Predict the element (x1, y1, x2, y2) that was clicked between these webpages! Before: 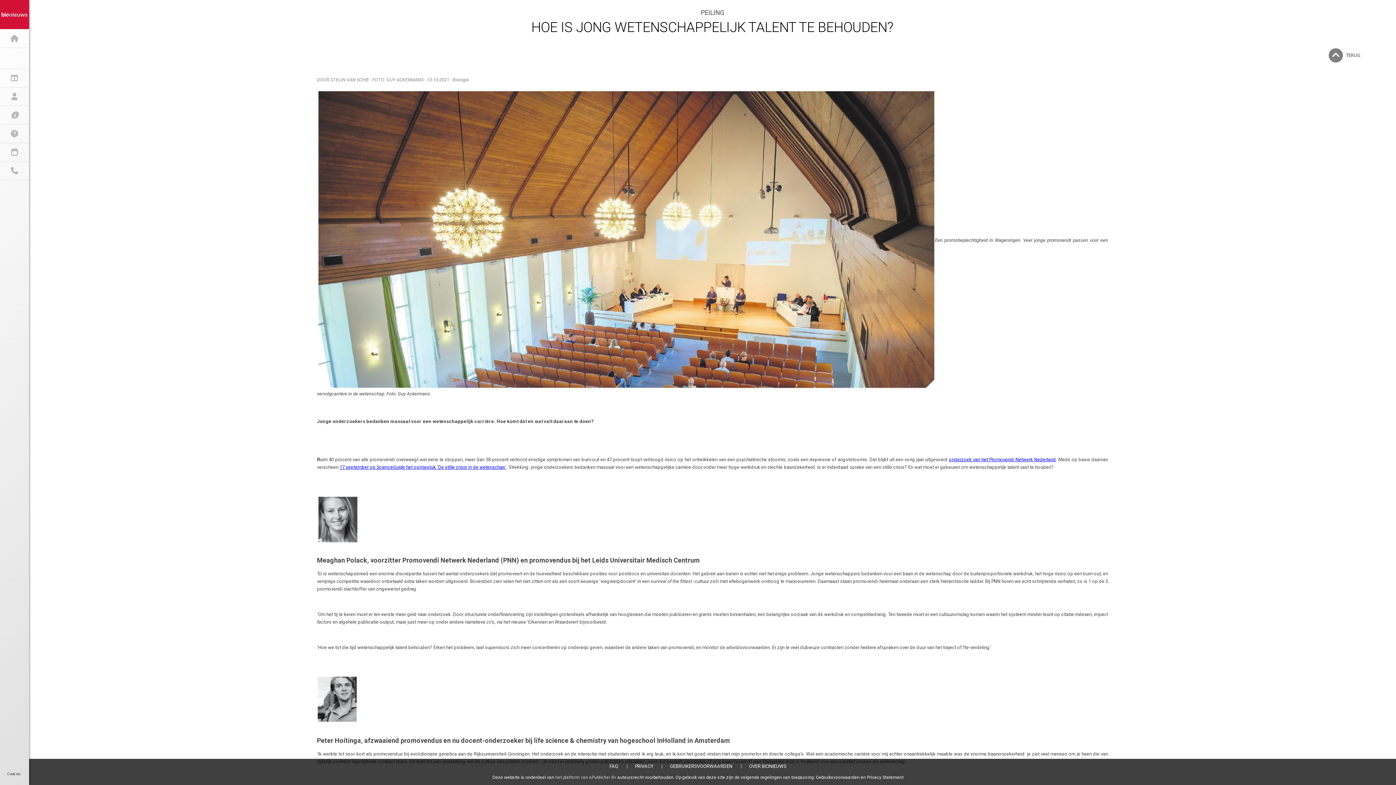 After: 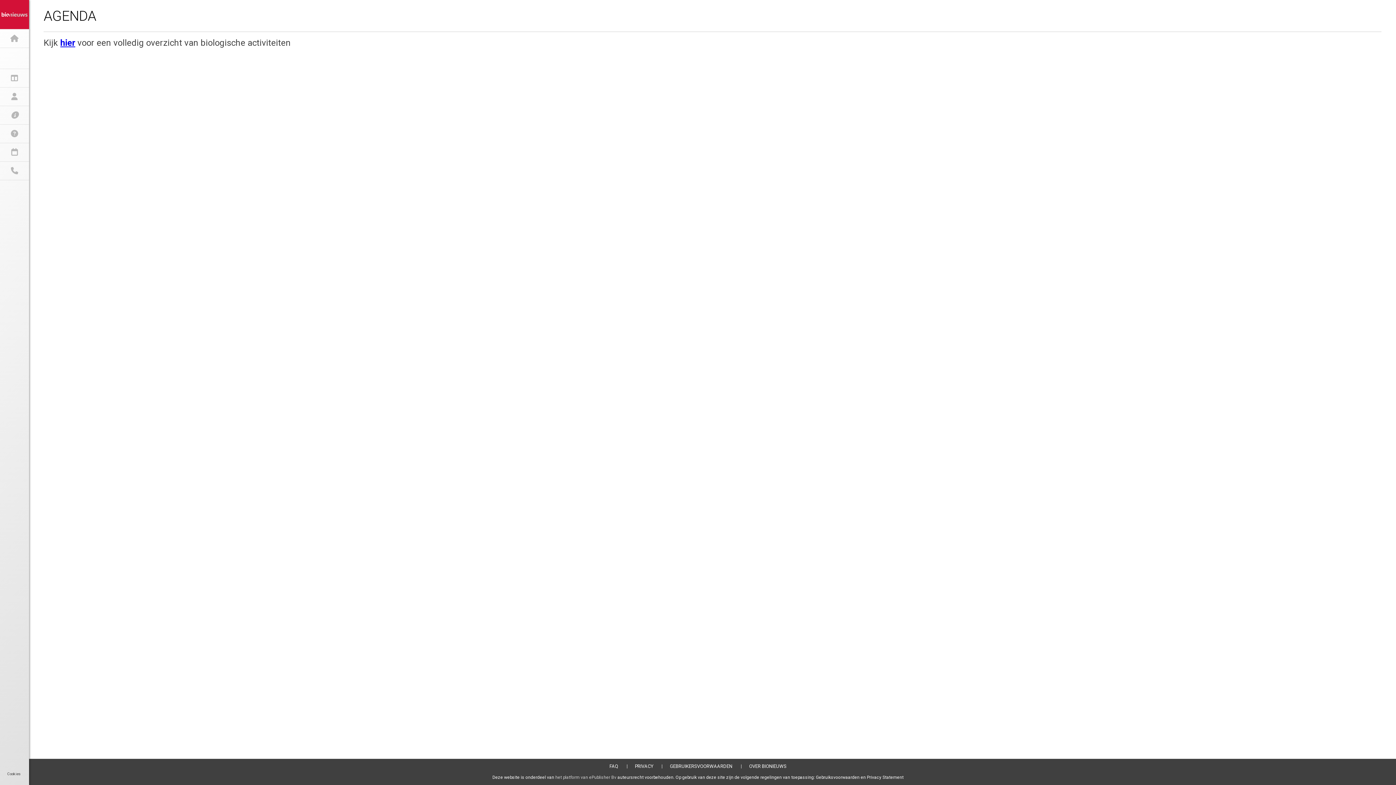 Action: bbox: (0, 143, 29, 161) label: AGENDA